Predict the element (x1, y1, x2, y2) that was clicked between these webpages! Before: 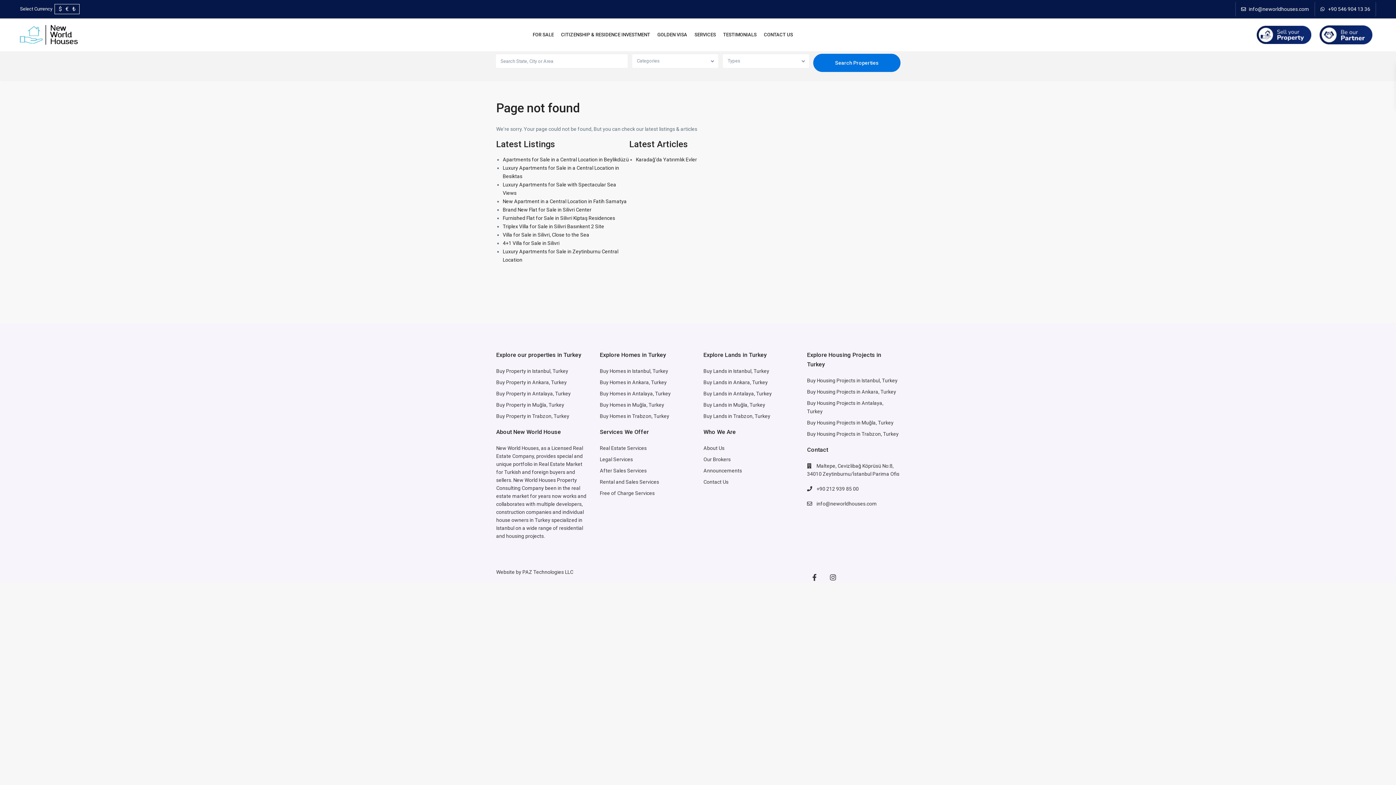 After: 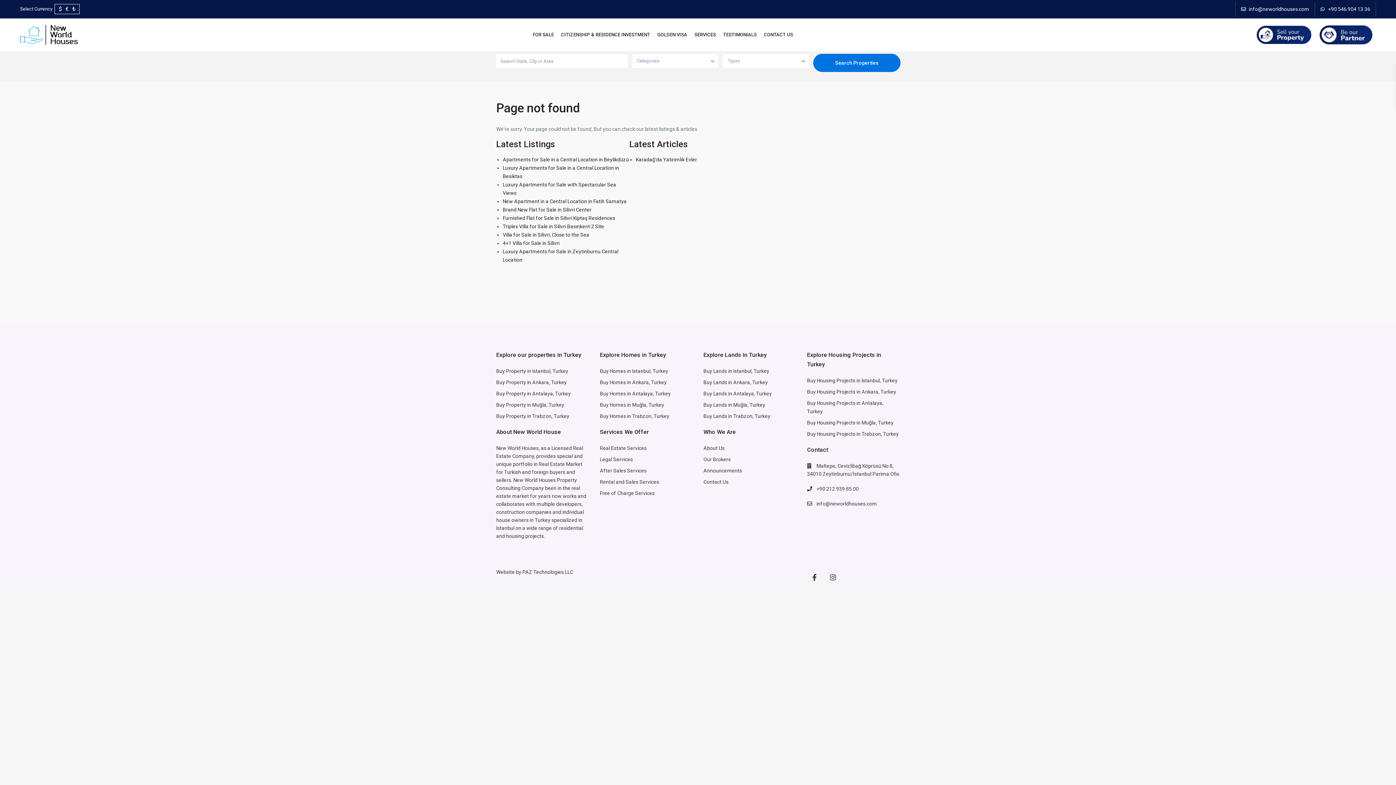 Action: bbox: (56, 5, 63, 12) label: $